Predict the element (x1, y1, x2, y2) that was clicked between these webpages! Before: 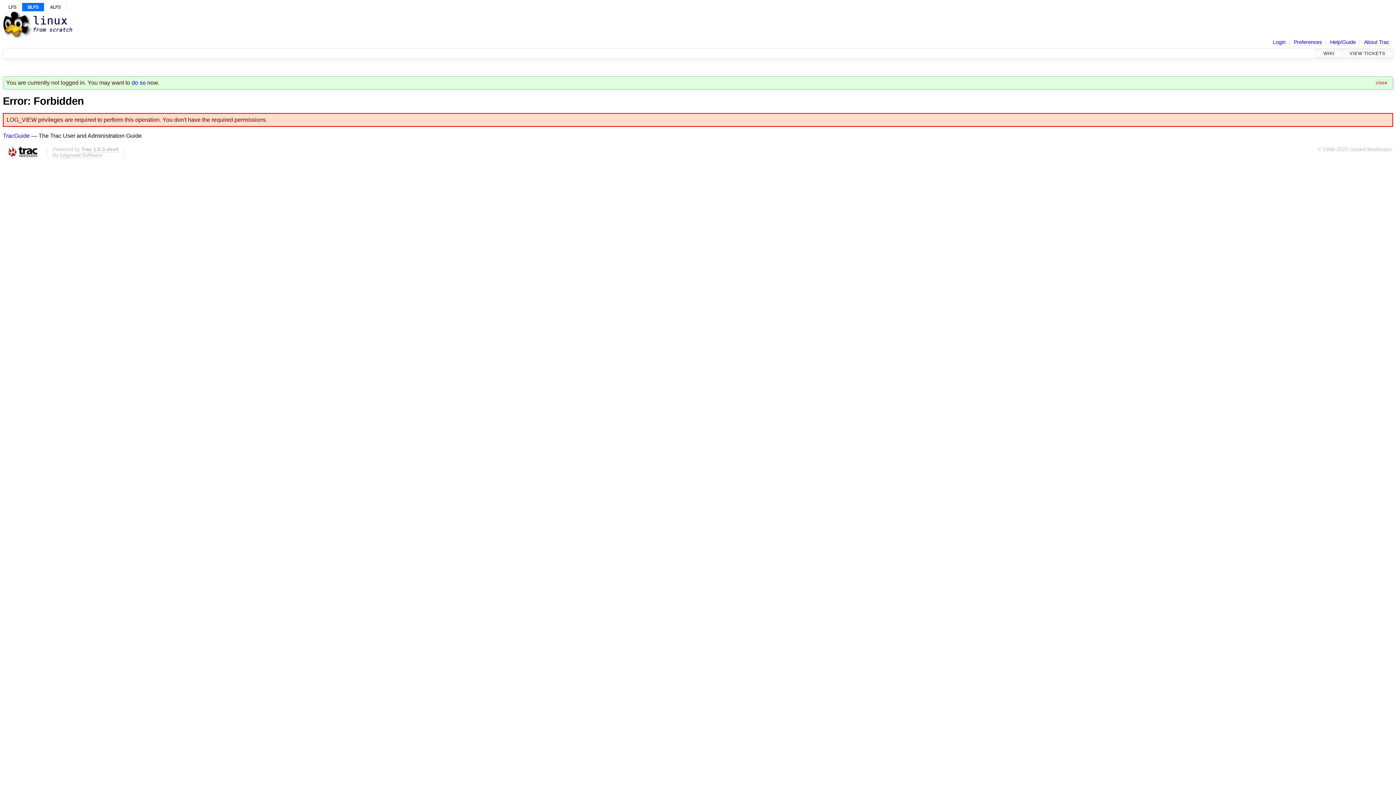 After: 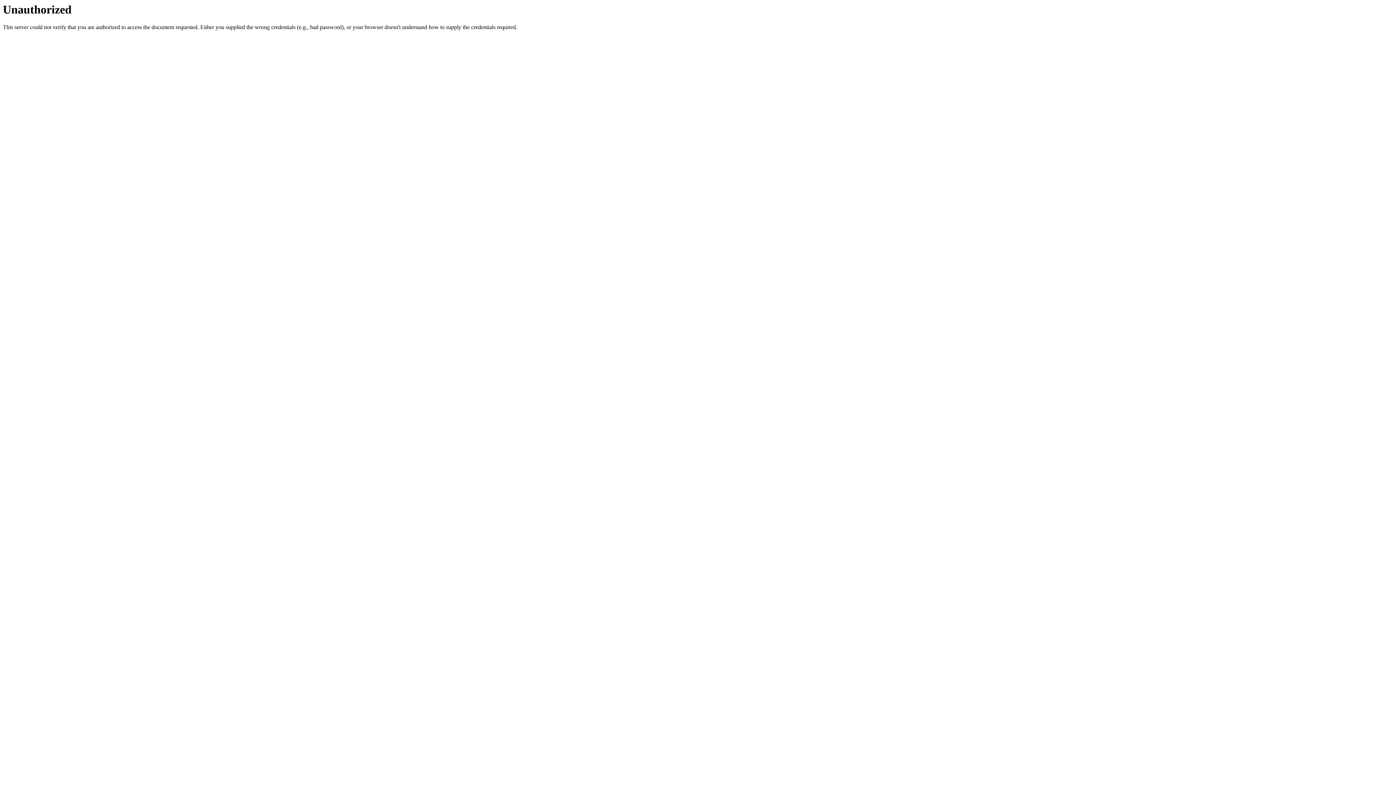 Action: bbox: (1273, 39, 1285, 45) label: Login